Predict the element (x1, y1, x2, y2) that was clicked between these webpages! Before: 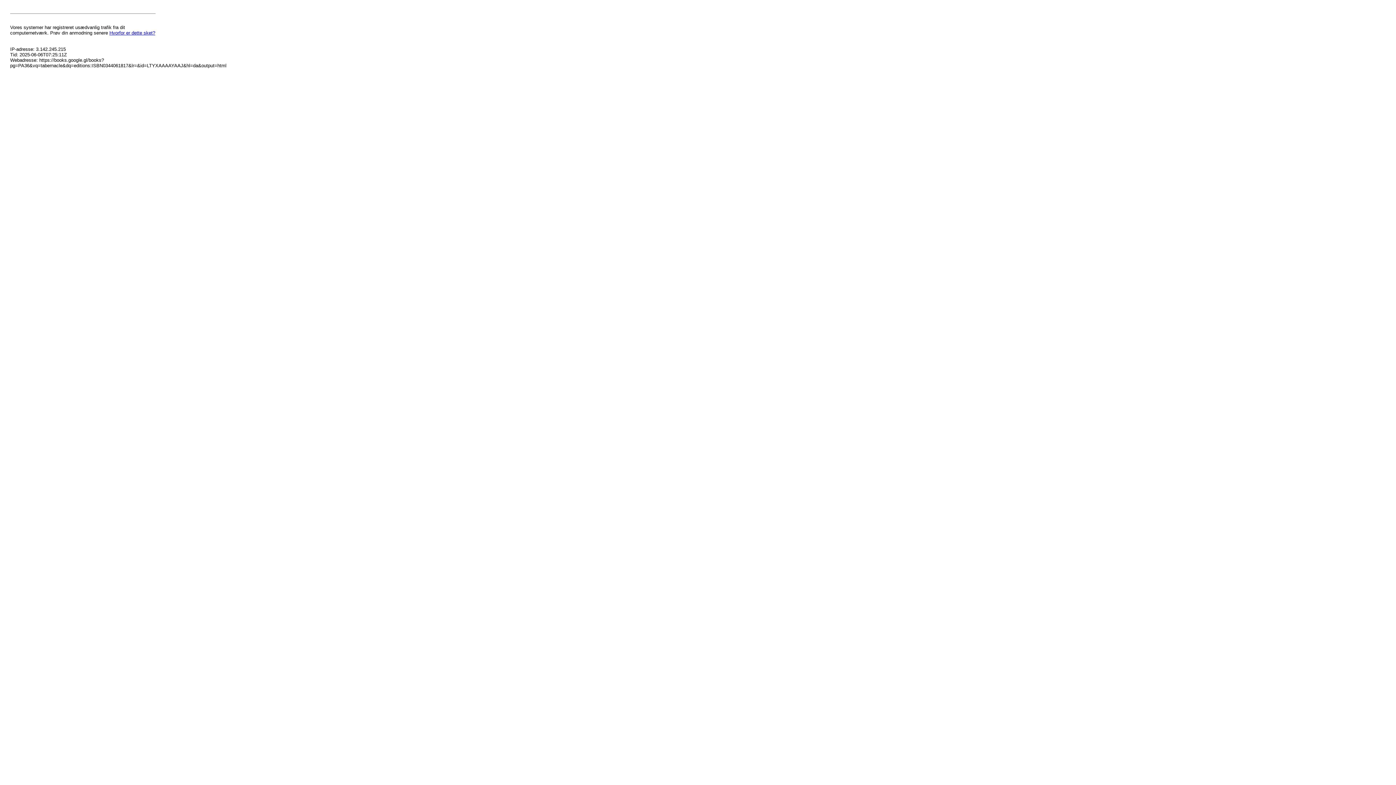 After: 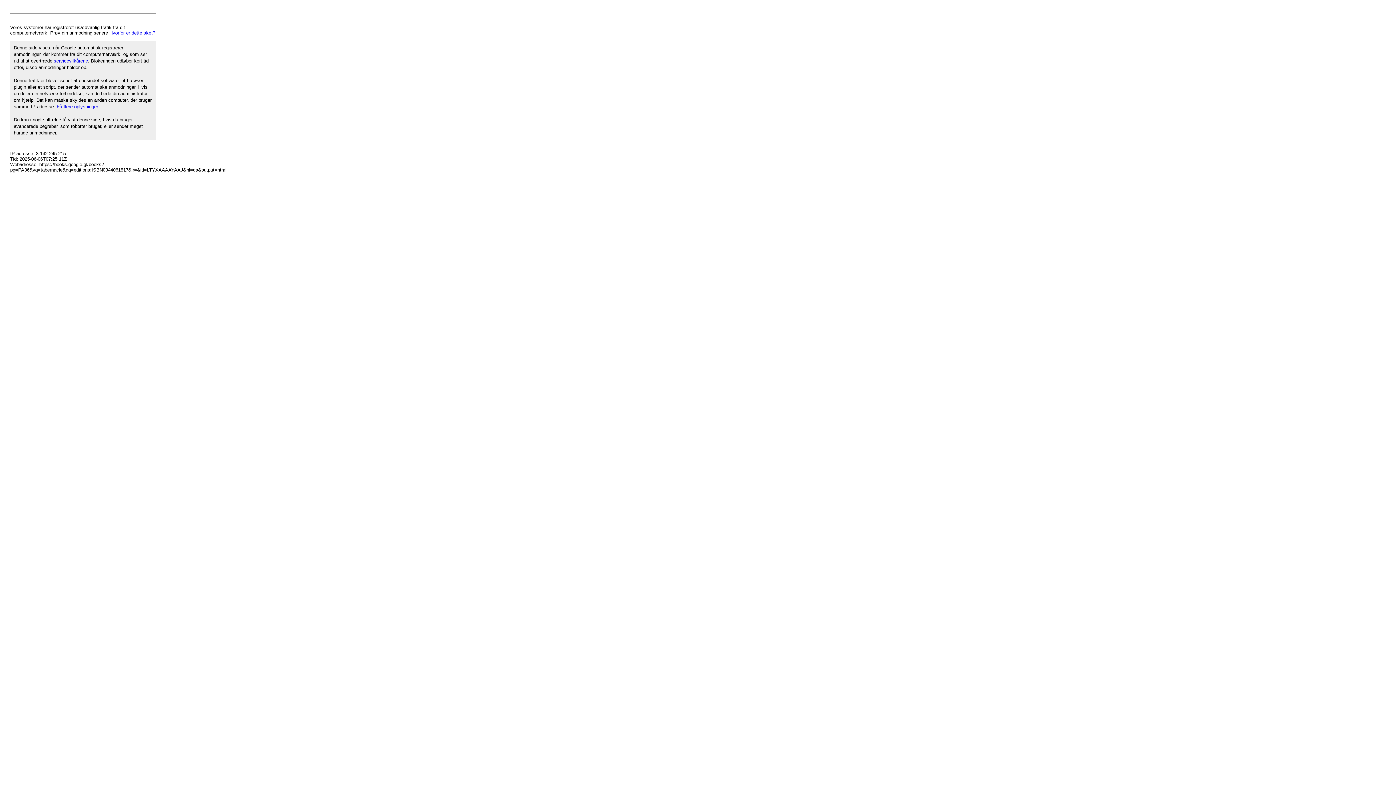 Action: label: Hvorfor er dette sket? bbox: (109, 30, 155, 35)